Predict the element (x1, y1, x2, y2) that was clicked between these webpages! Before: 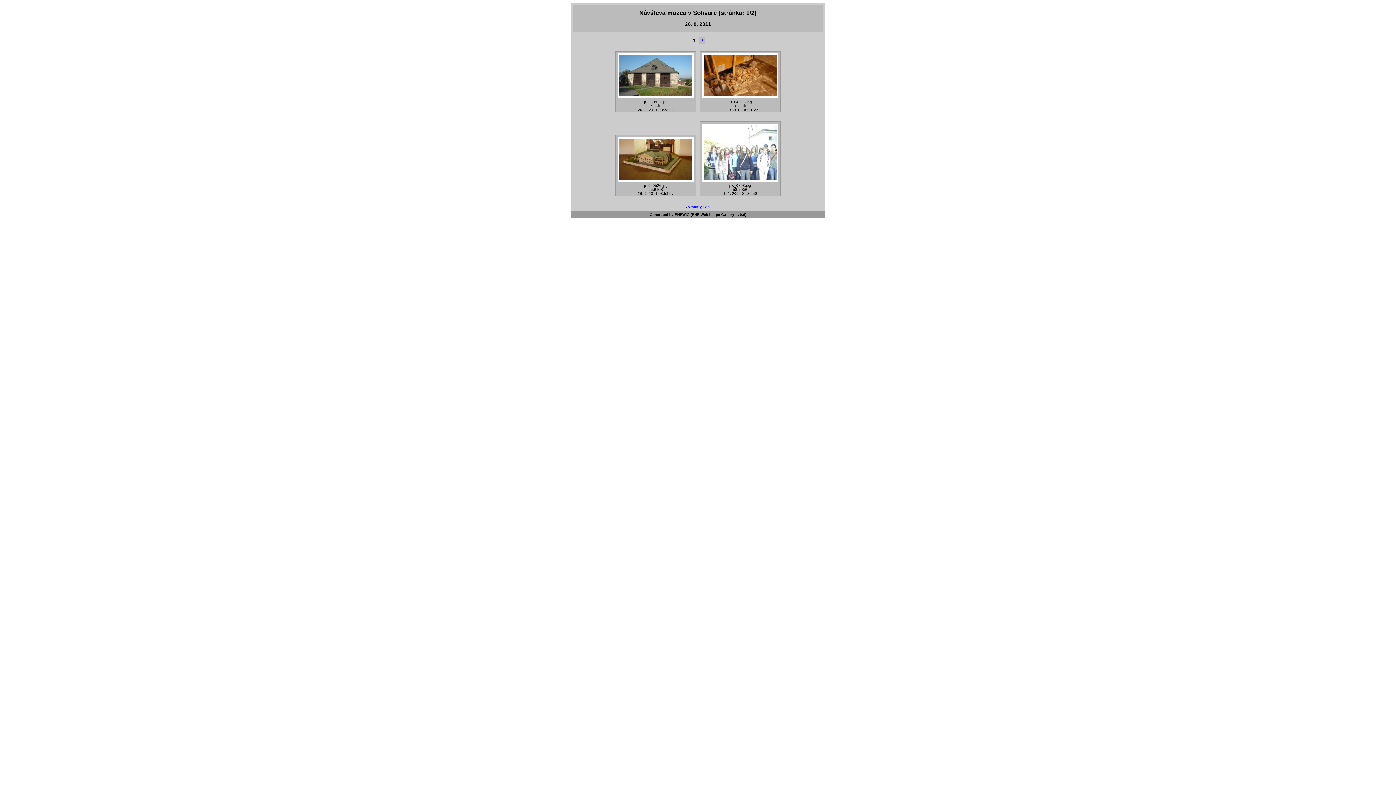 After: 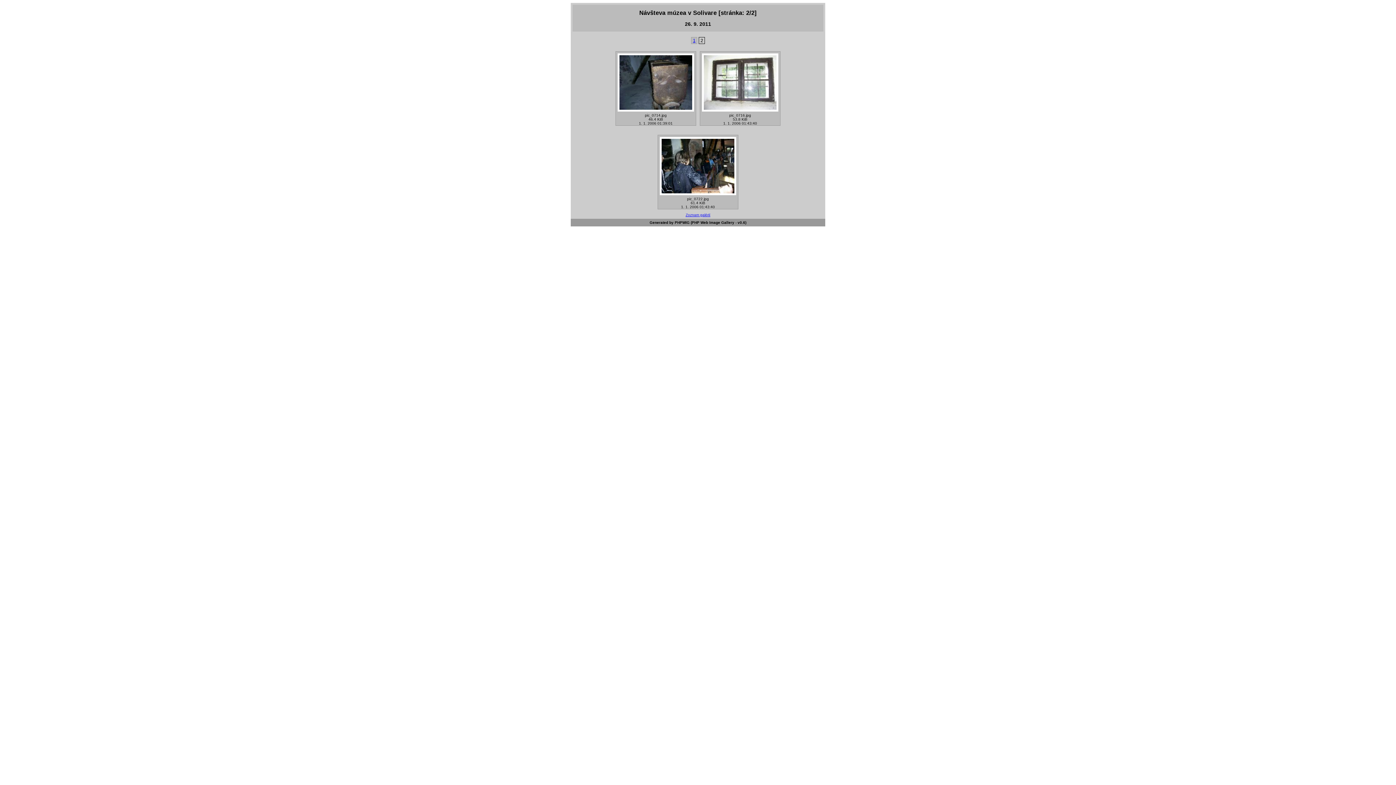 Action: bbox: (698, 37, 705, 44) label: 2